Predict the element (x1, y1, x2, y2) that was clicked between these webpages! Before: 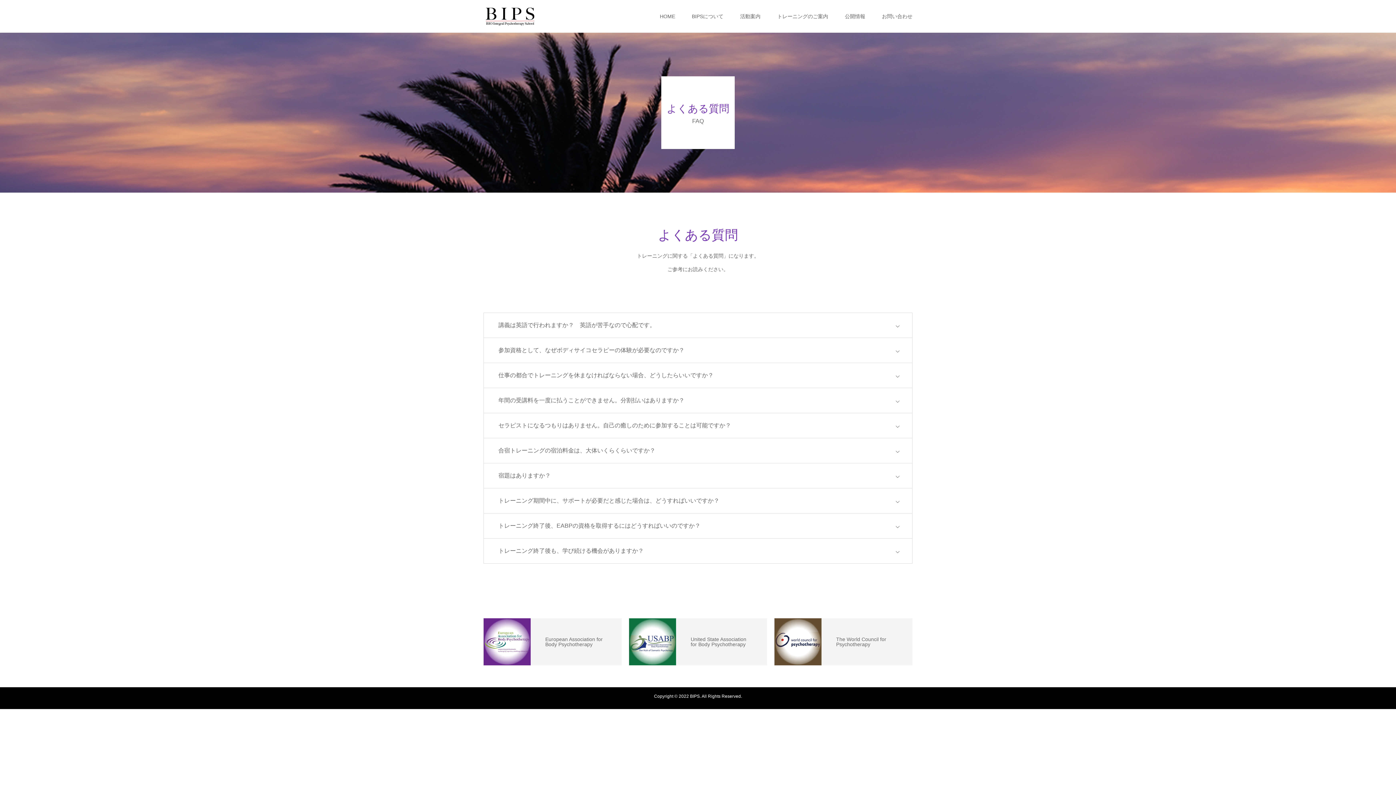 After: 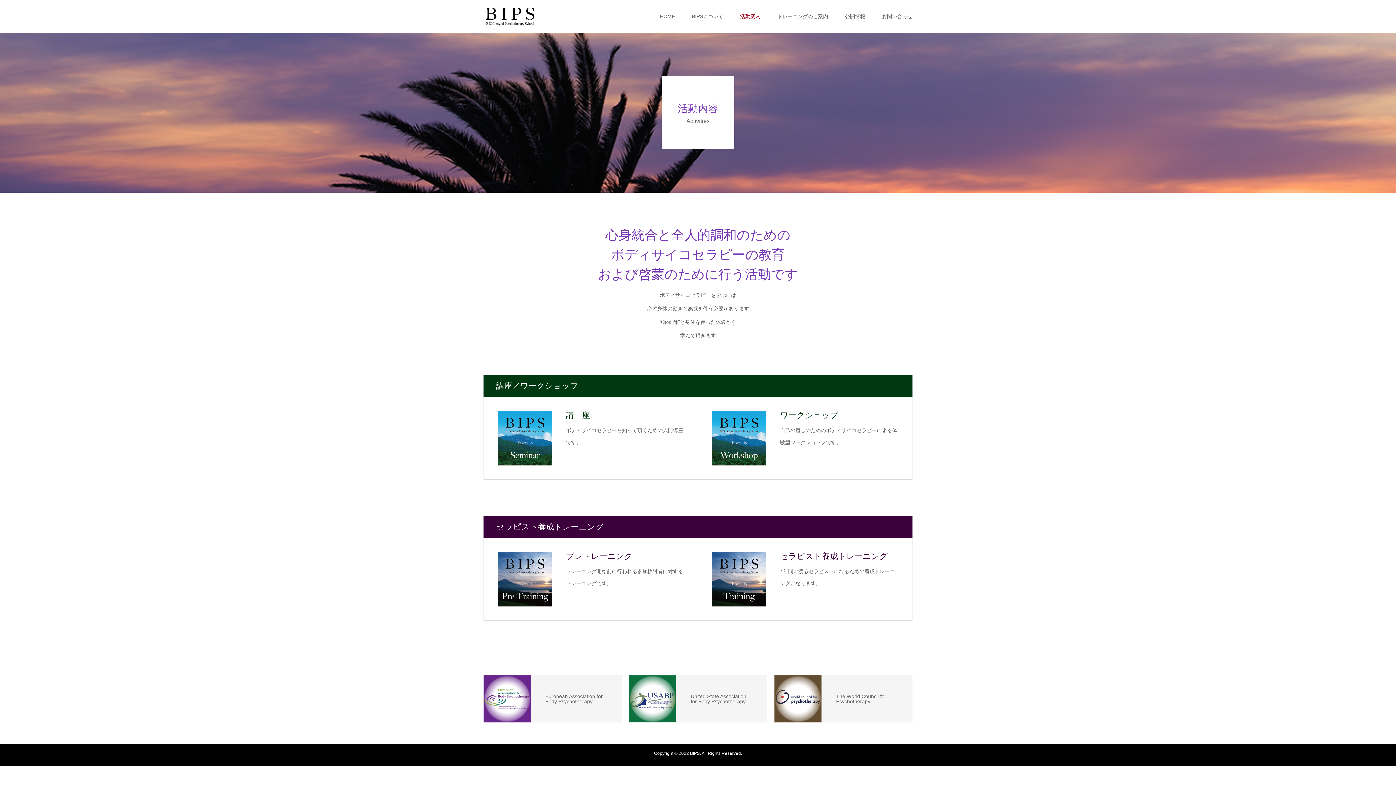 Action: label: 活動案内 bbox: (740, 0, 760, 32)